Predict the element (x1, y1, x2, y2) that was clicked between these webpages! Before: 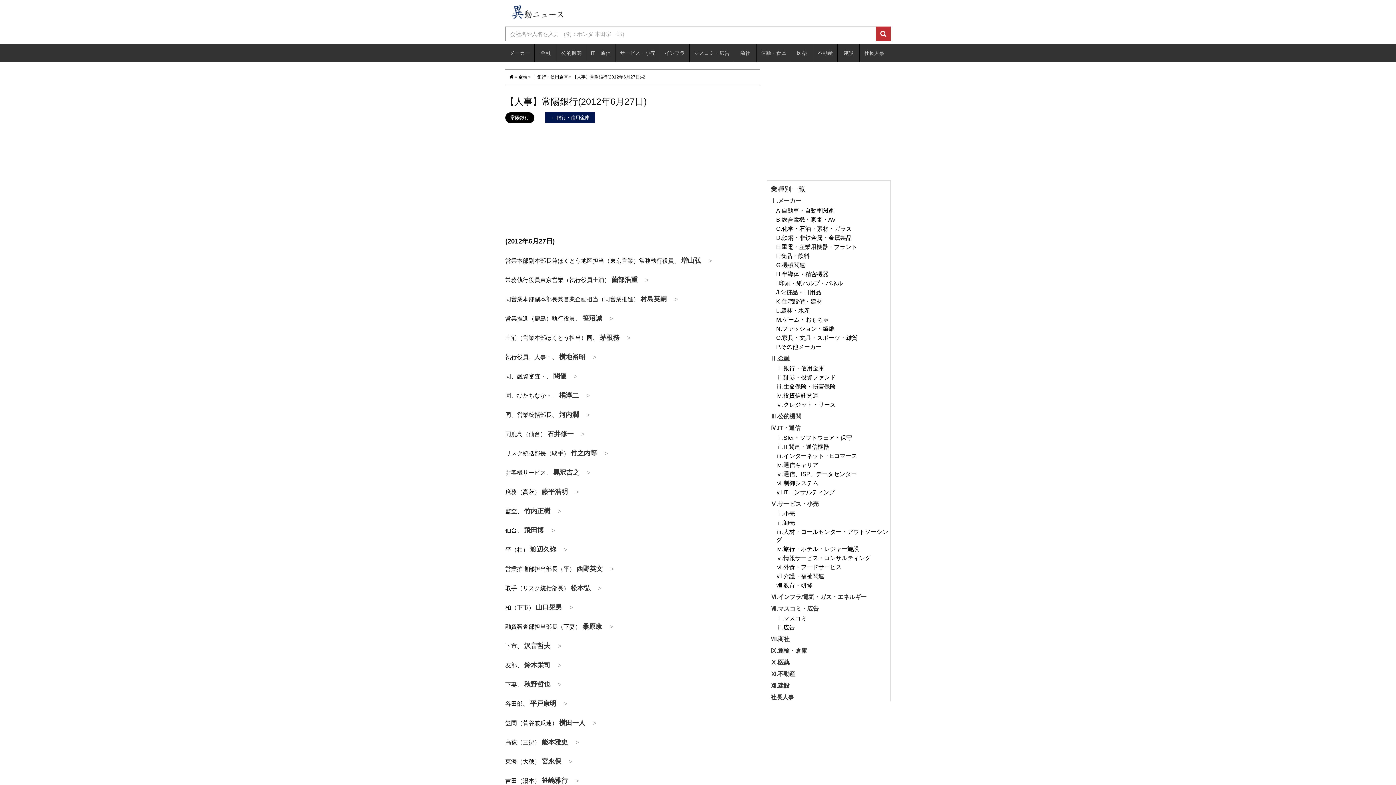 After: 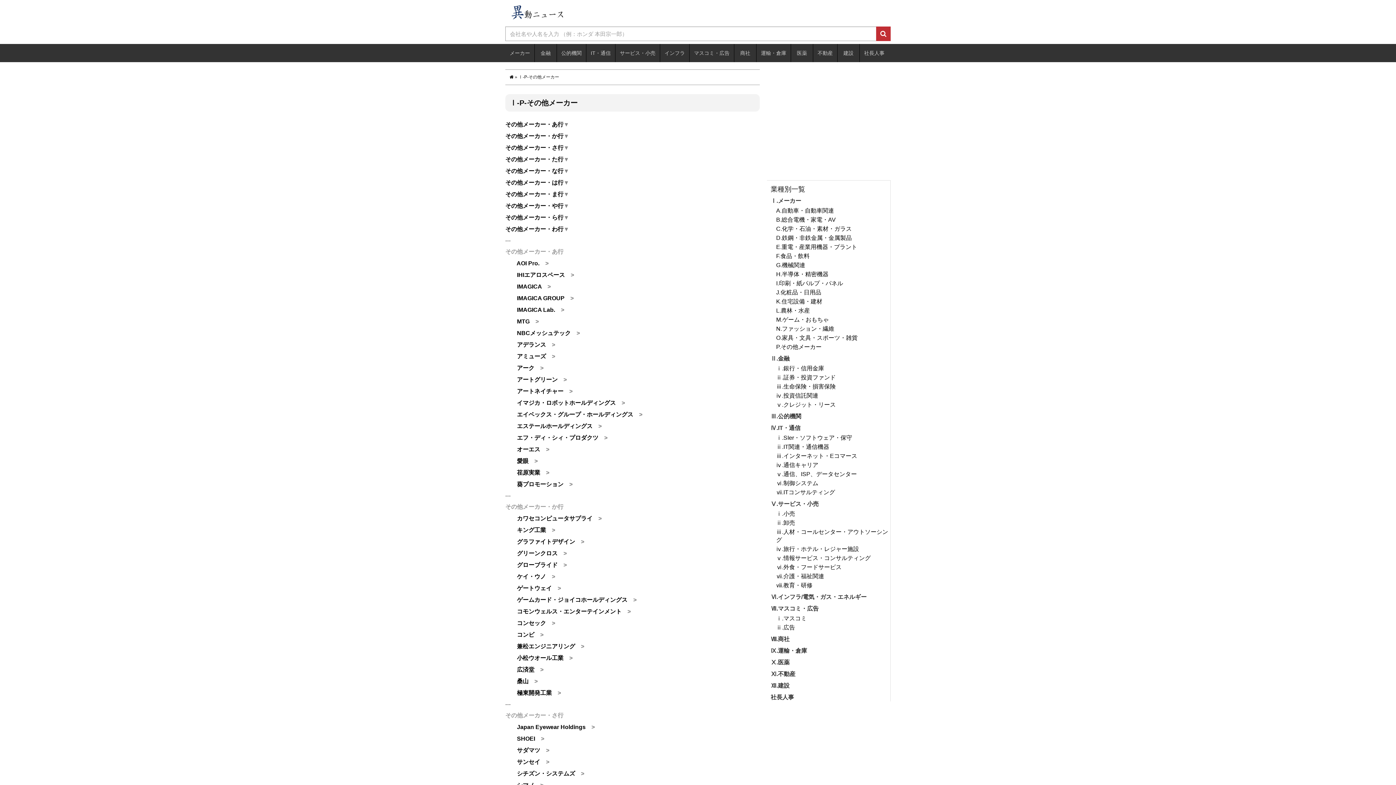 Action: bbox: (776, 343, 890, 351) label: P.その他メーカー